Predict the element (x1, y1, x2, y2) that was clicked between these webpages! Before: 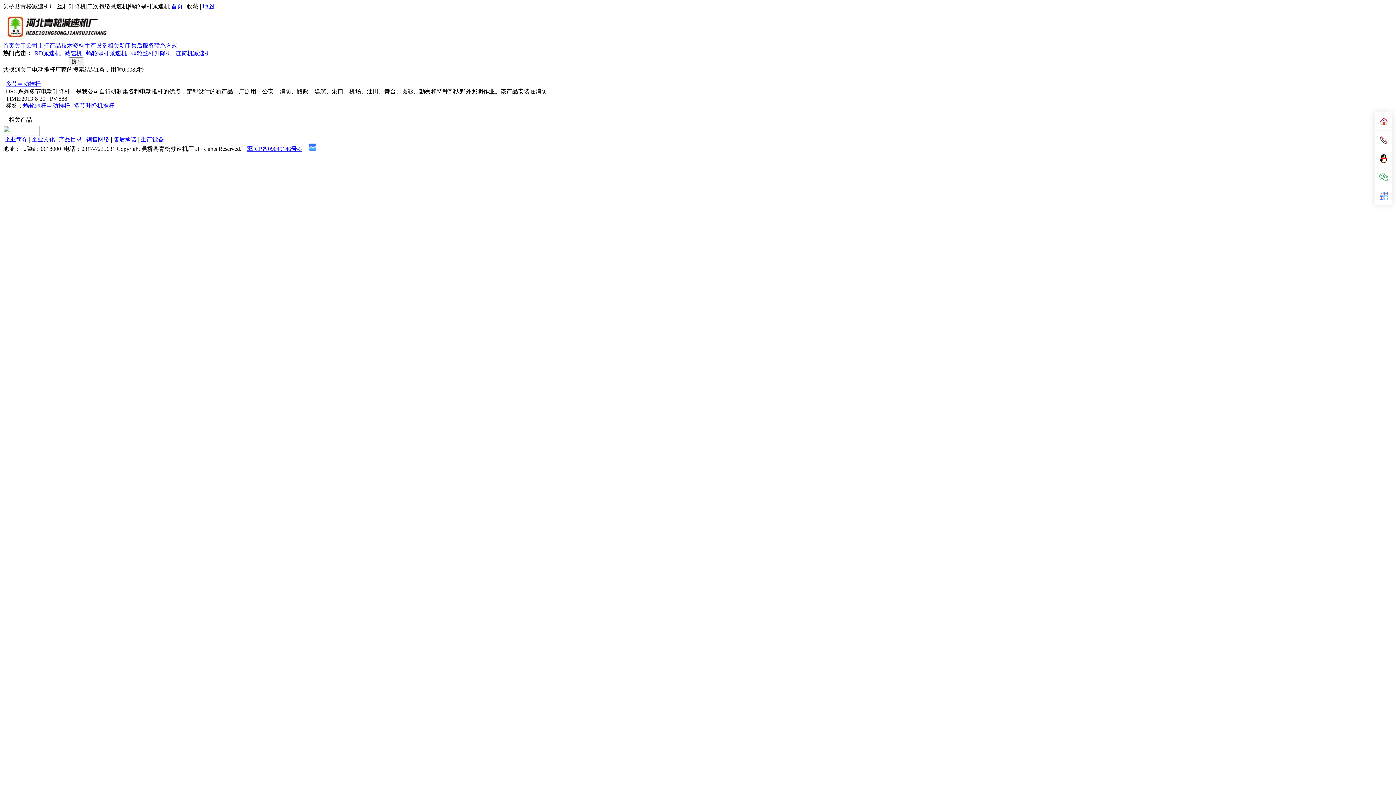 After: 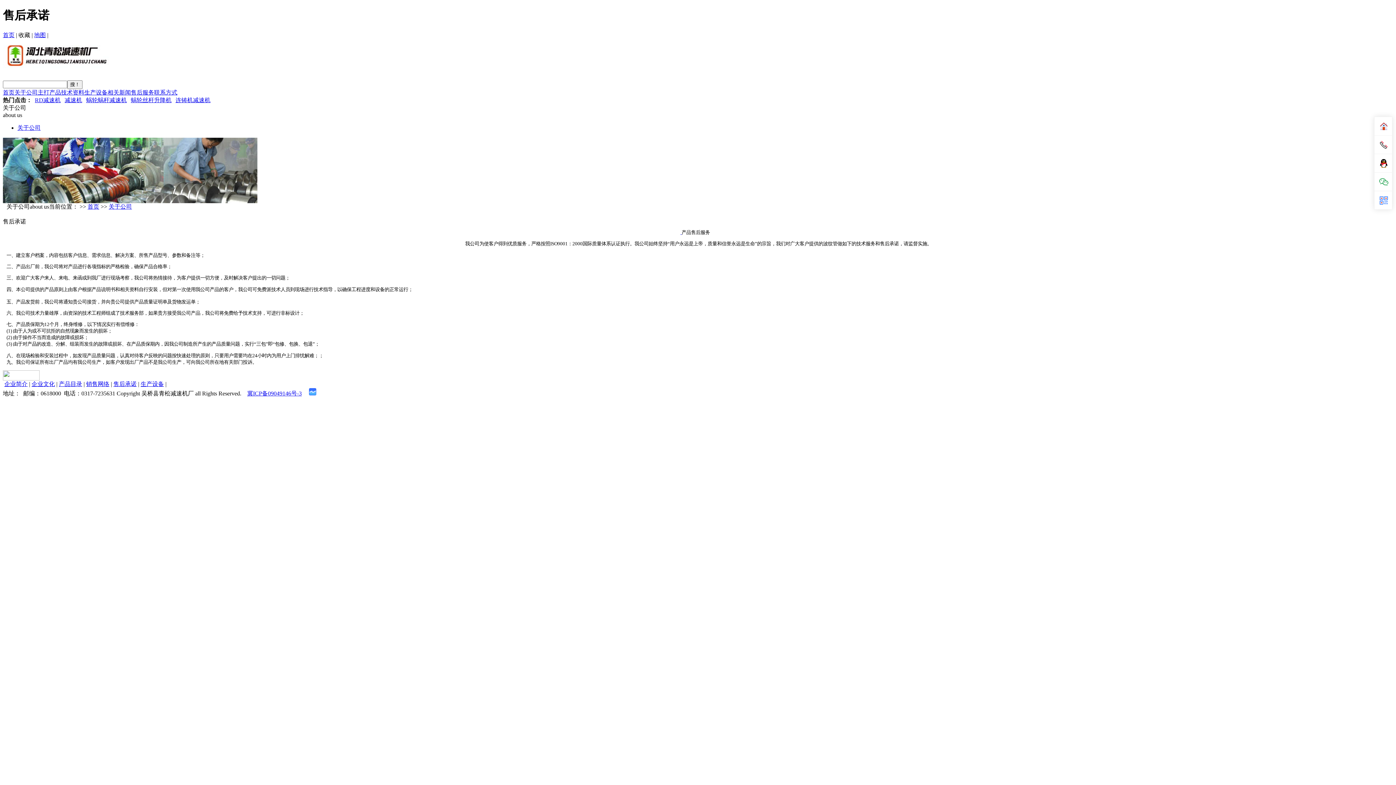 Action: label: 售后服务 bbox: (130, 42, 154, 48)